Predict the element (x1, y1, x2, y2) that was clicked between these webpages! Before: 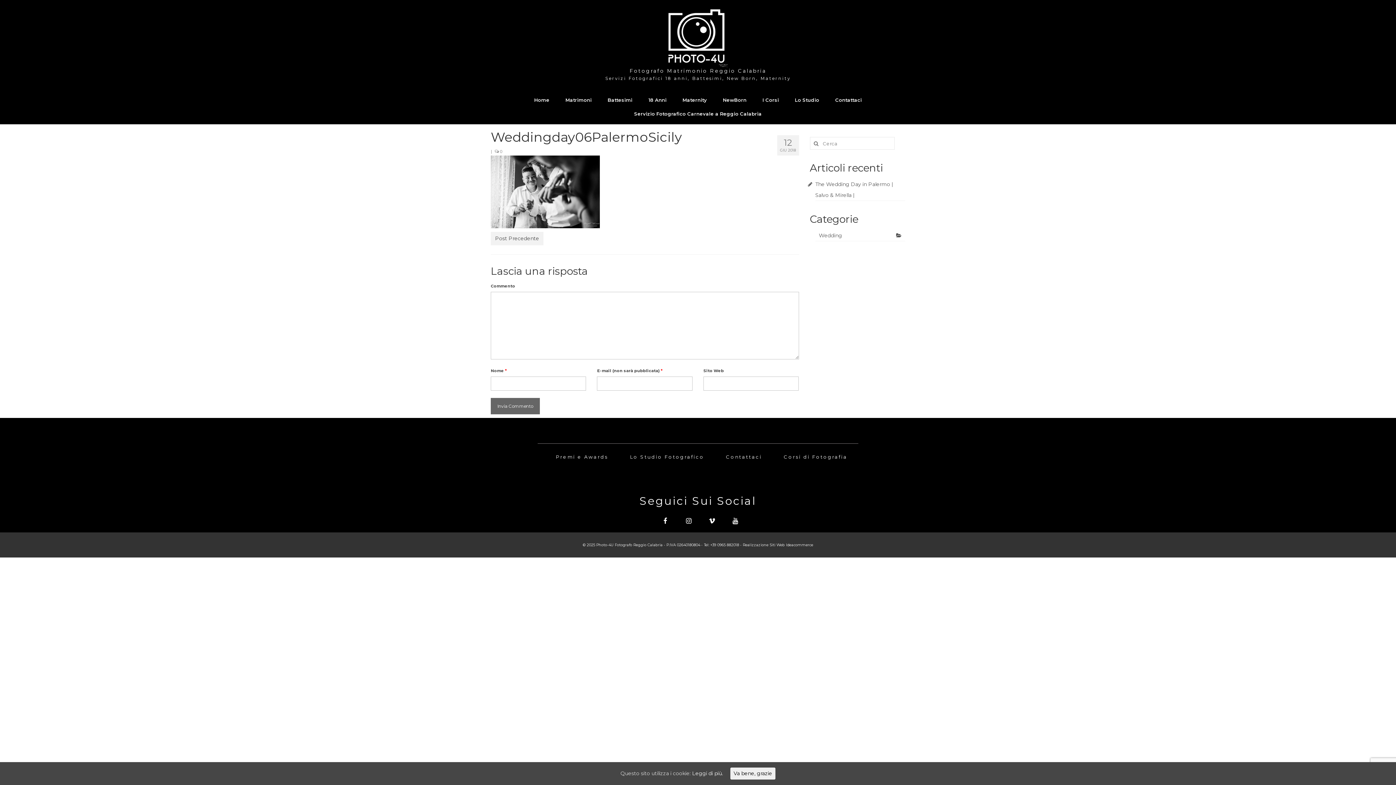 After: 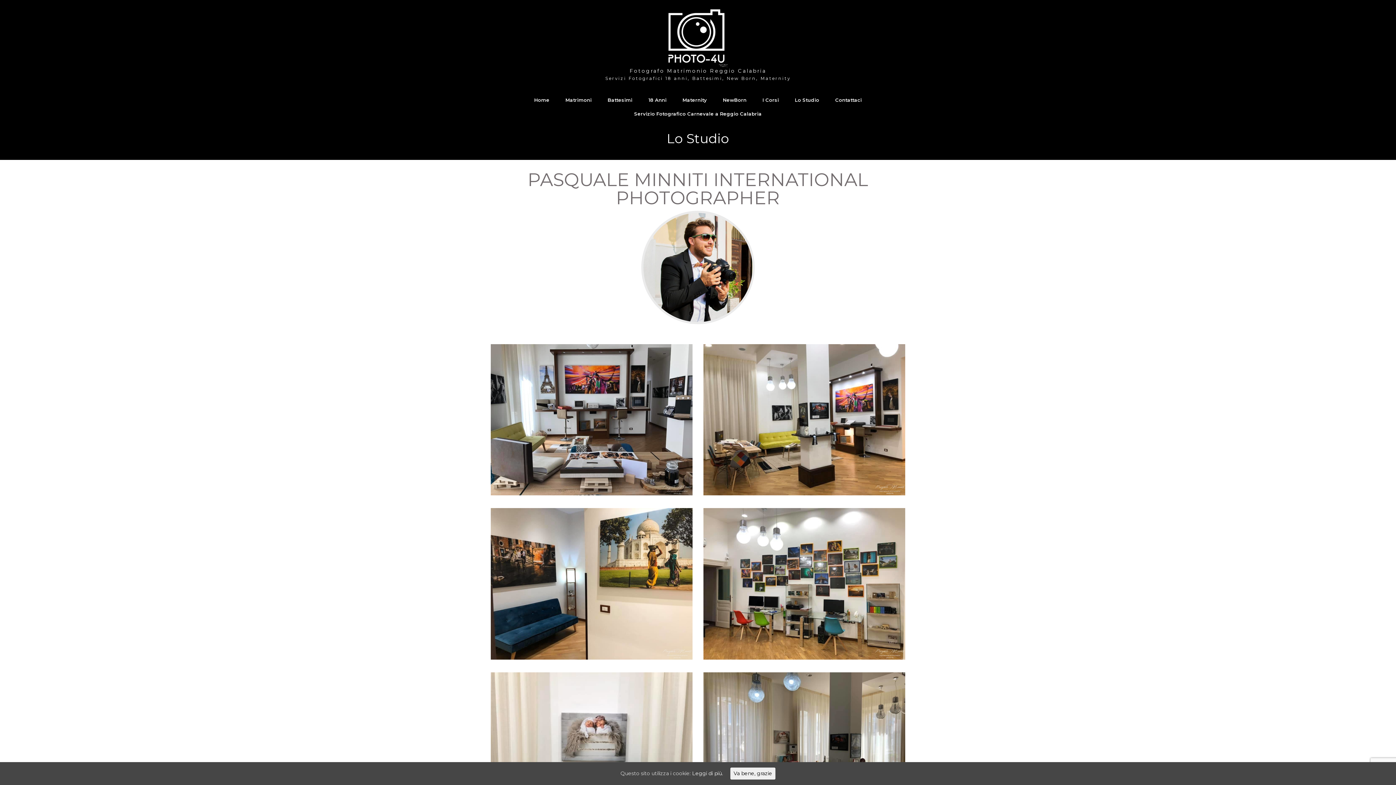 Action: bbox: (619, 451, 715, 462) label: Lo Studio Fotografico